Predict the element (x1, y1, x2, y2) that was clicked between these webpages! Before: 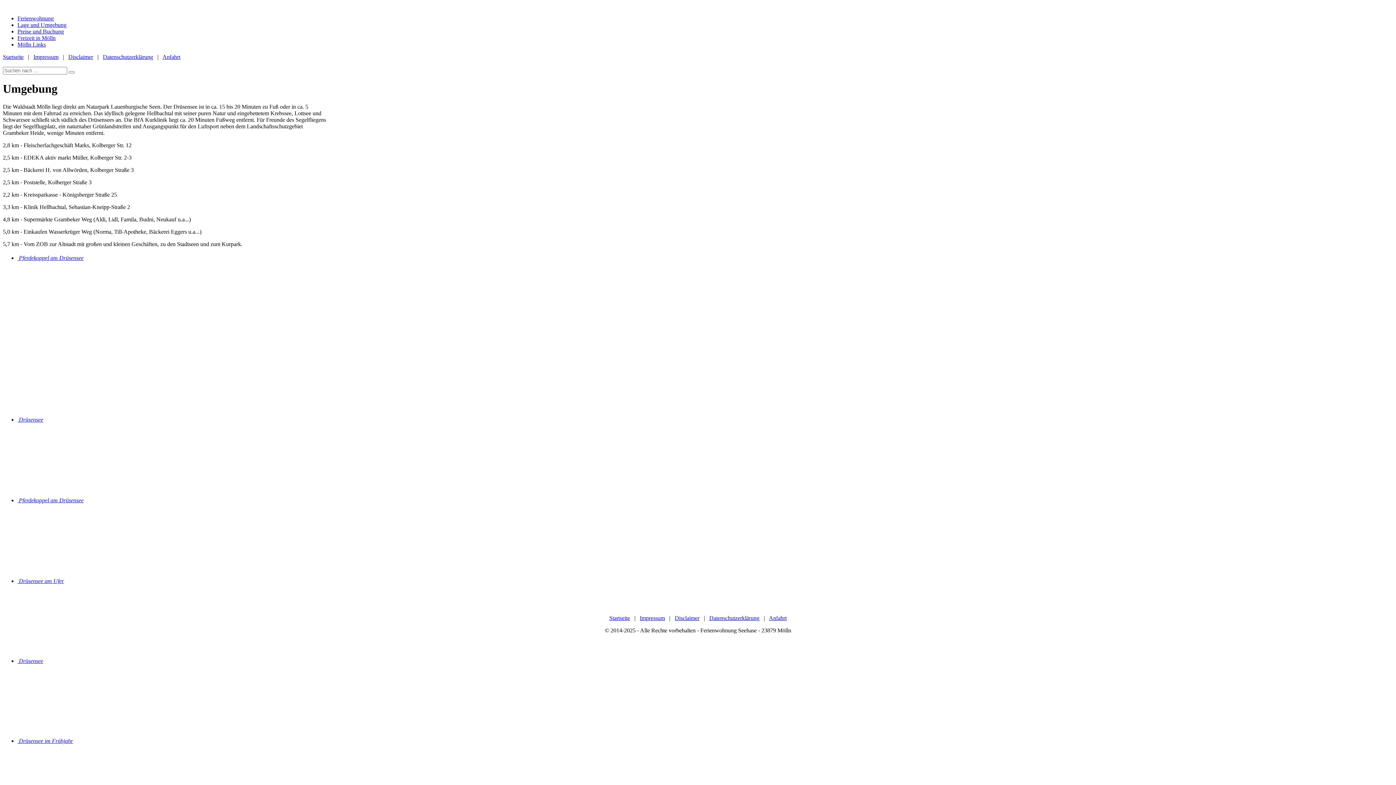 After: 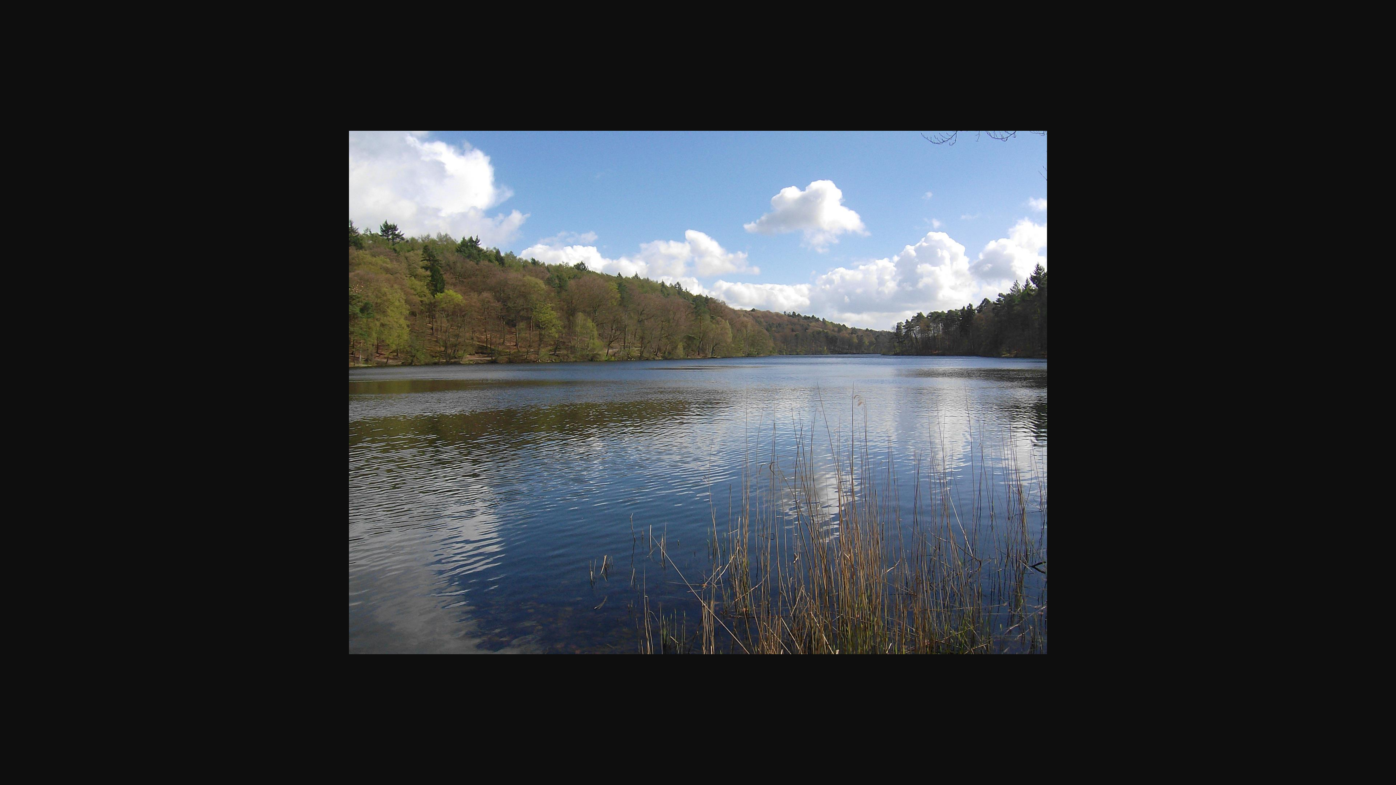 Action: bbox: (17, 416, 43, 422) label:  Drüsensee